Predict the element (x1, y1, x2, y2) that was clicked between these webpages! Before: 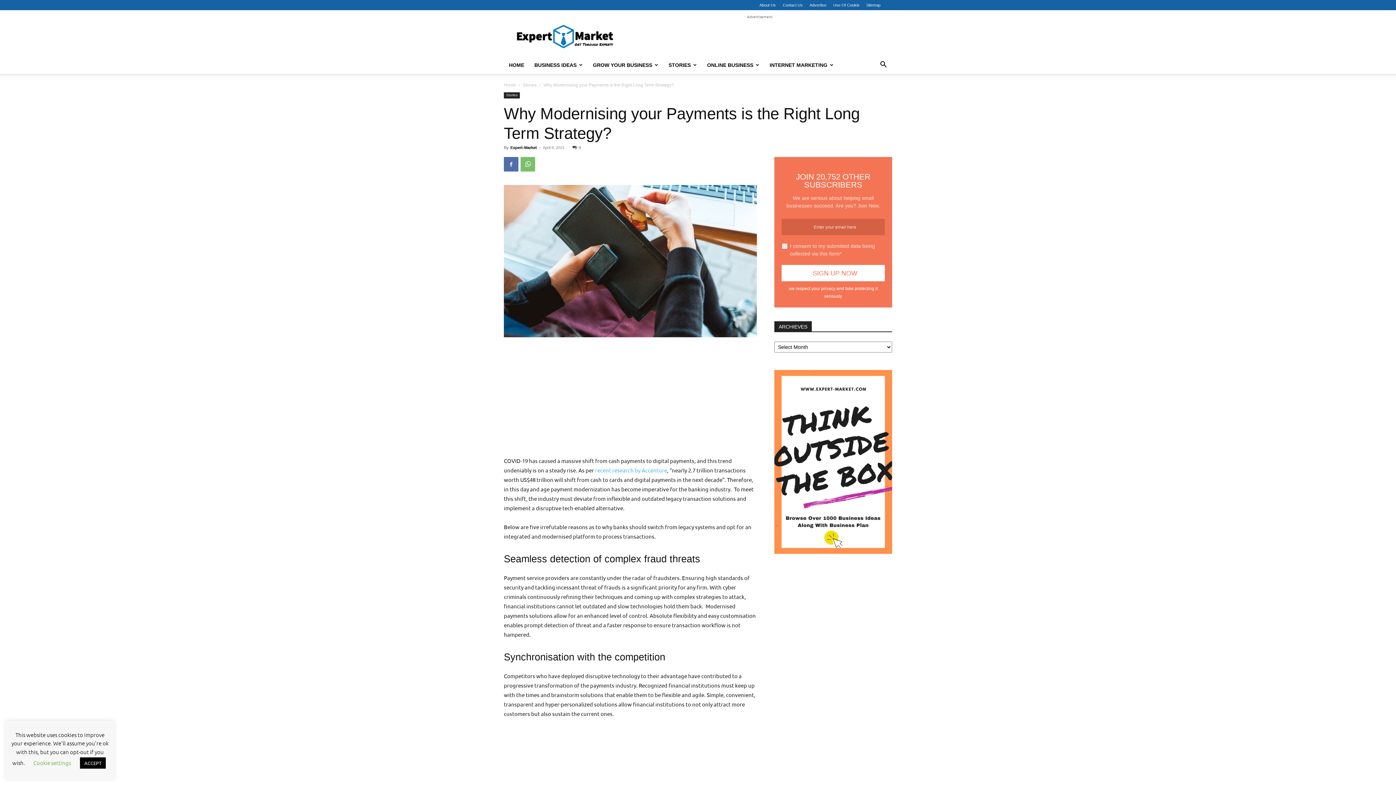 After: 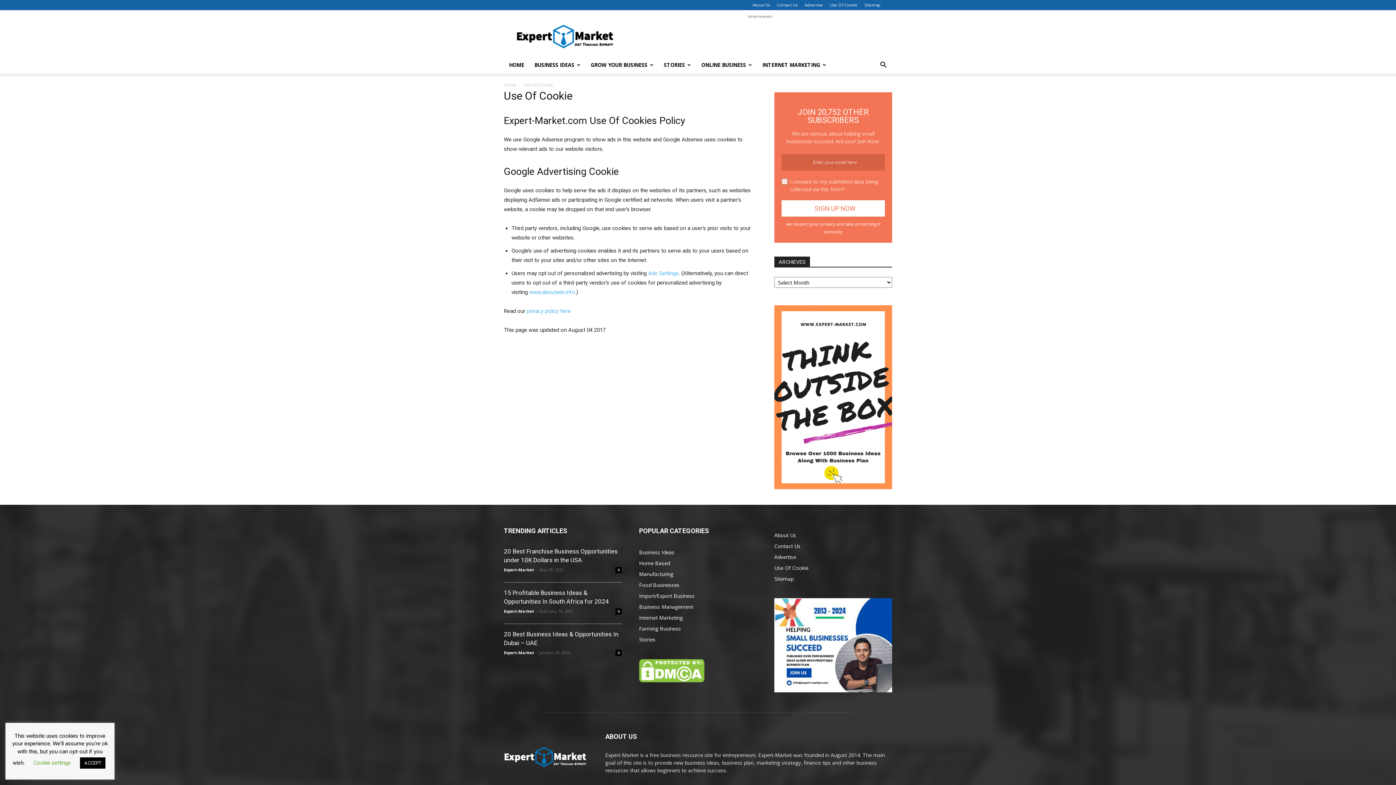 Action: bbox: (833, 2, 859, 7) label: Use Of Cookie